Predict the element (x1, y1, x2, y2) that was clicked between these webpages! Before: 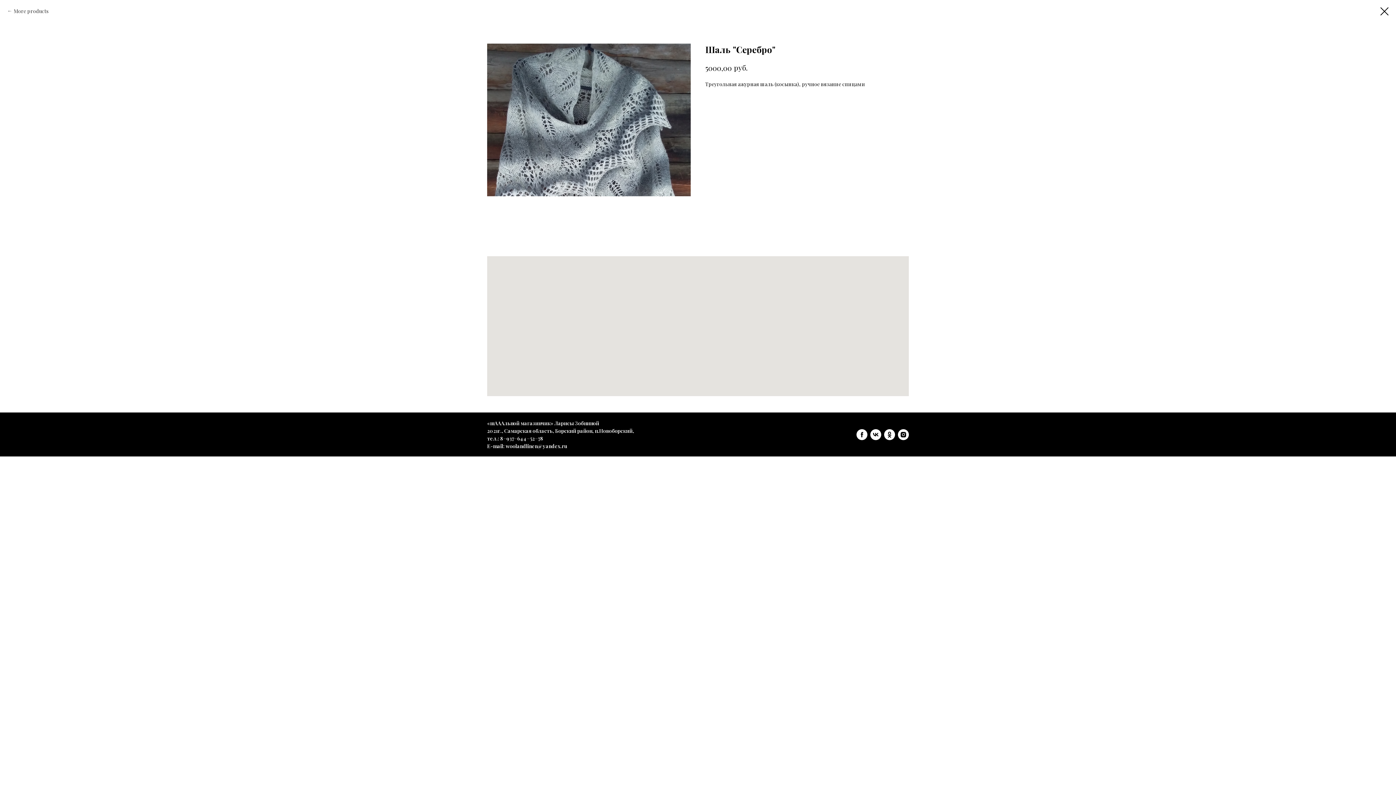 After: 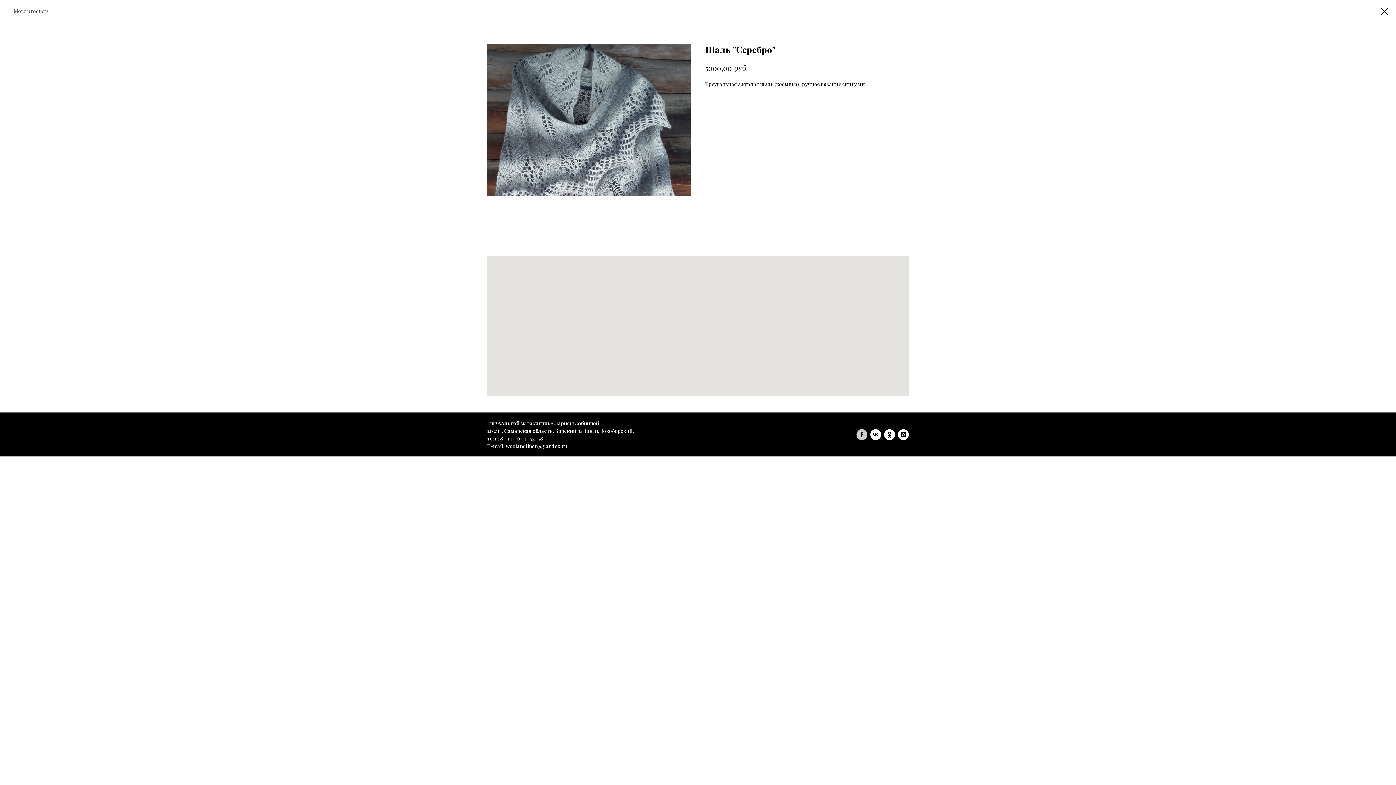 Action: label: facebook bbox: (856, 429, 867, 440)